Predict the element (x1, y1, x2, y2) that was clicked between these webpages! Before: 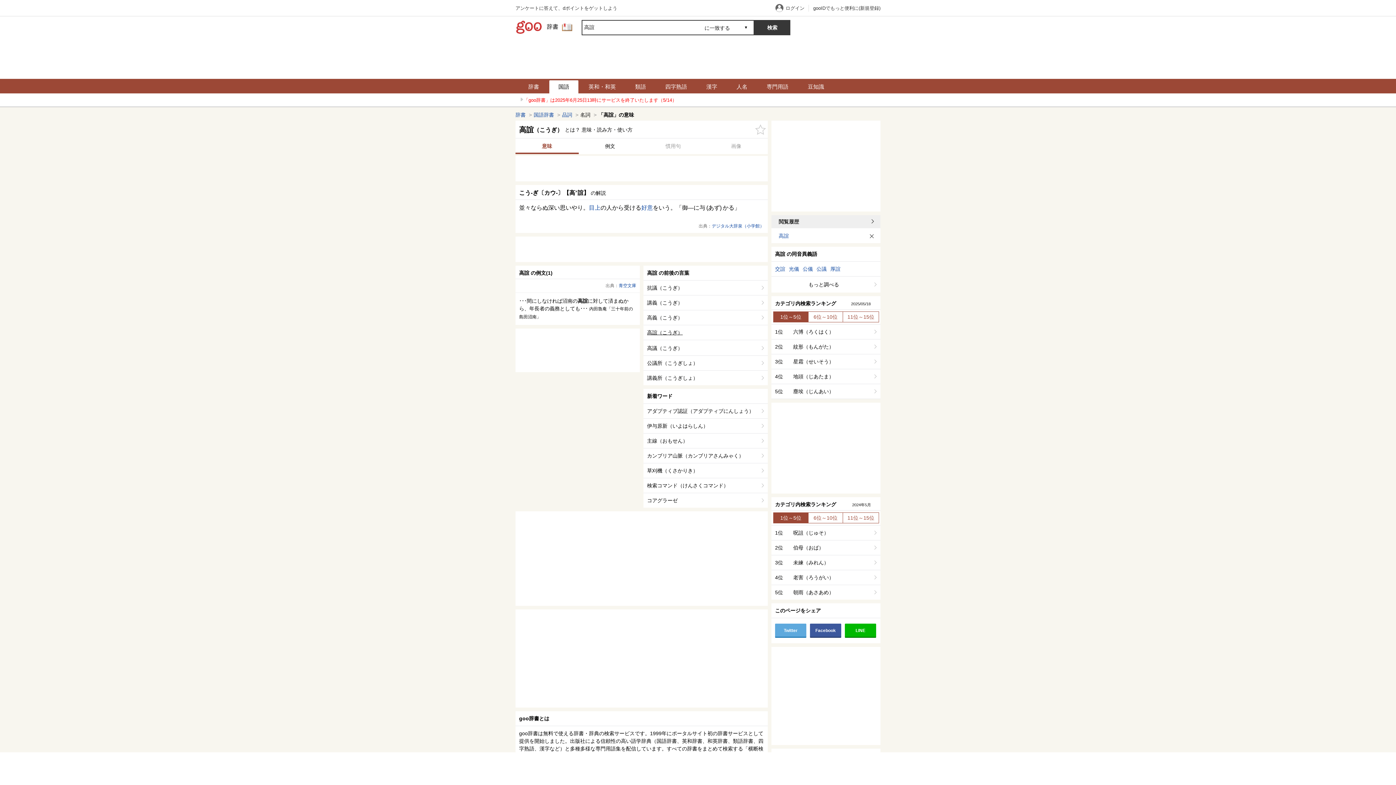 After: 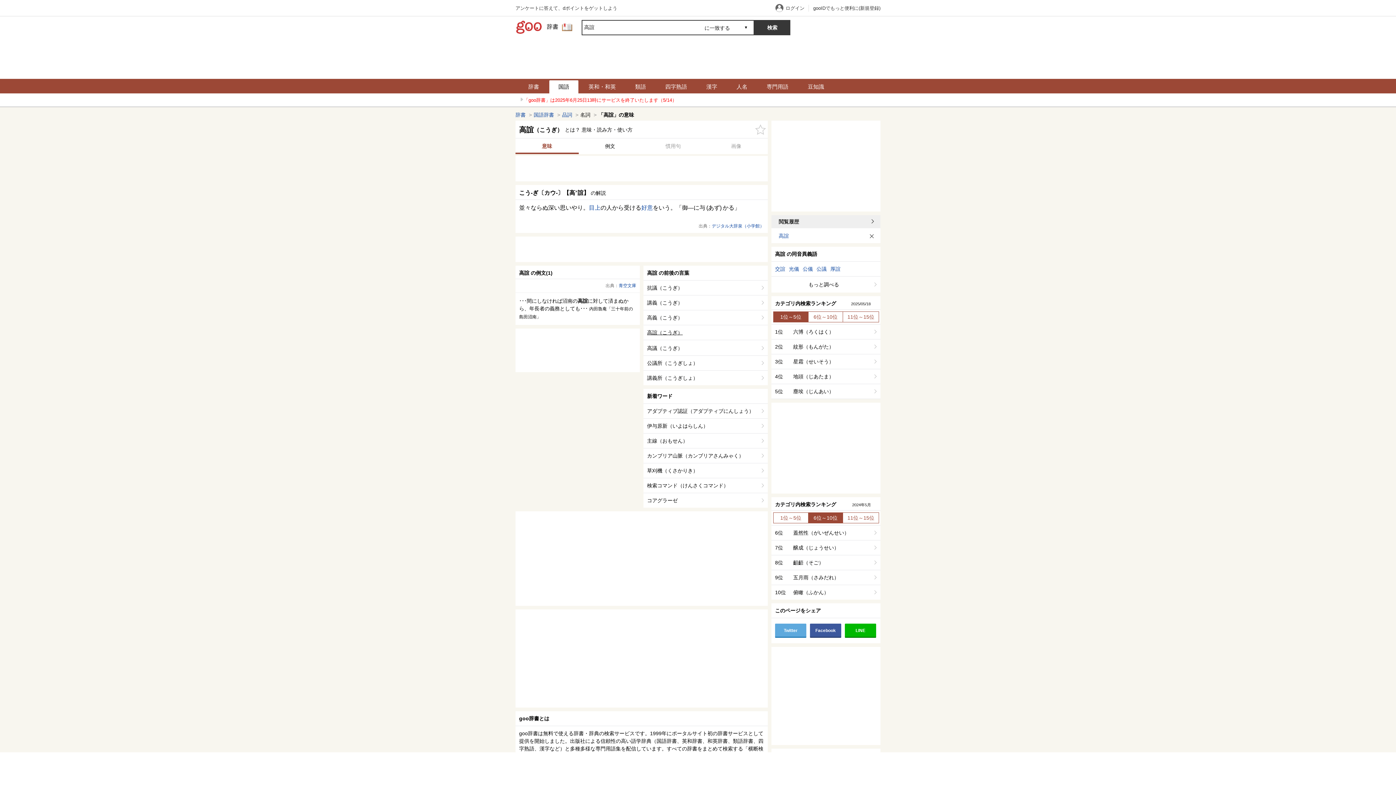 Action: bbox: (808, 513, 843, 523) label: 6位～10位